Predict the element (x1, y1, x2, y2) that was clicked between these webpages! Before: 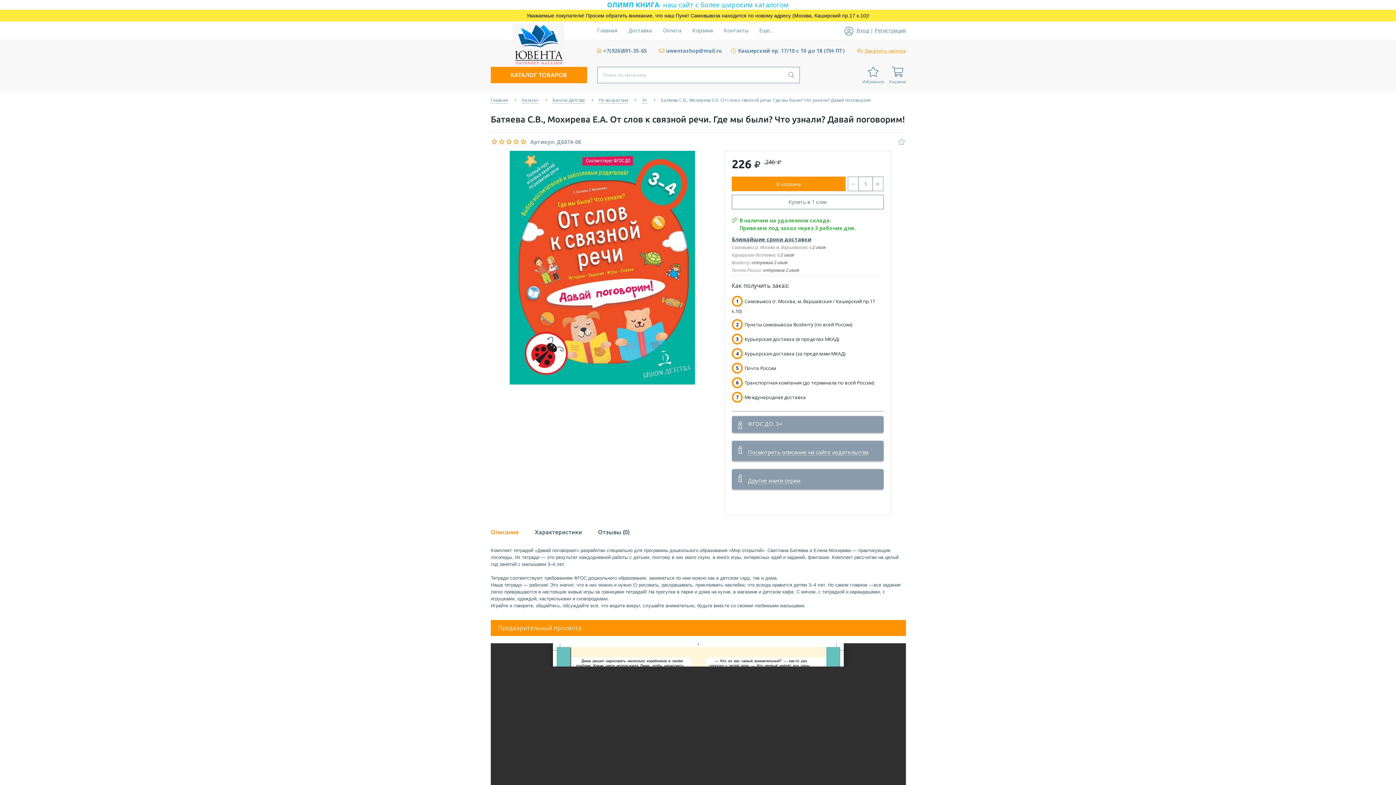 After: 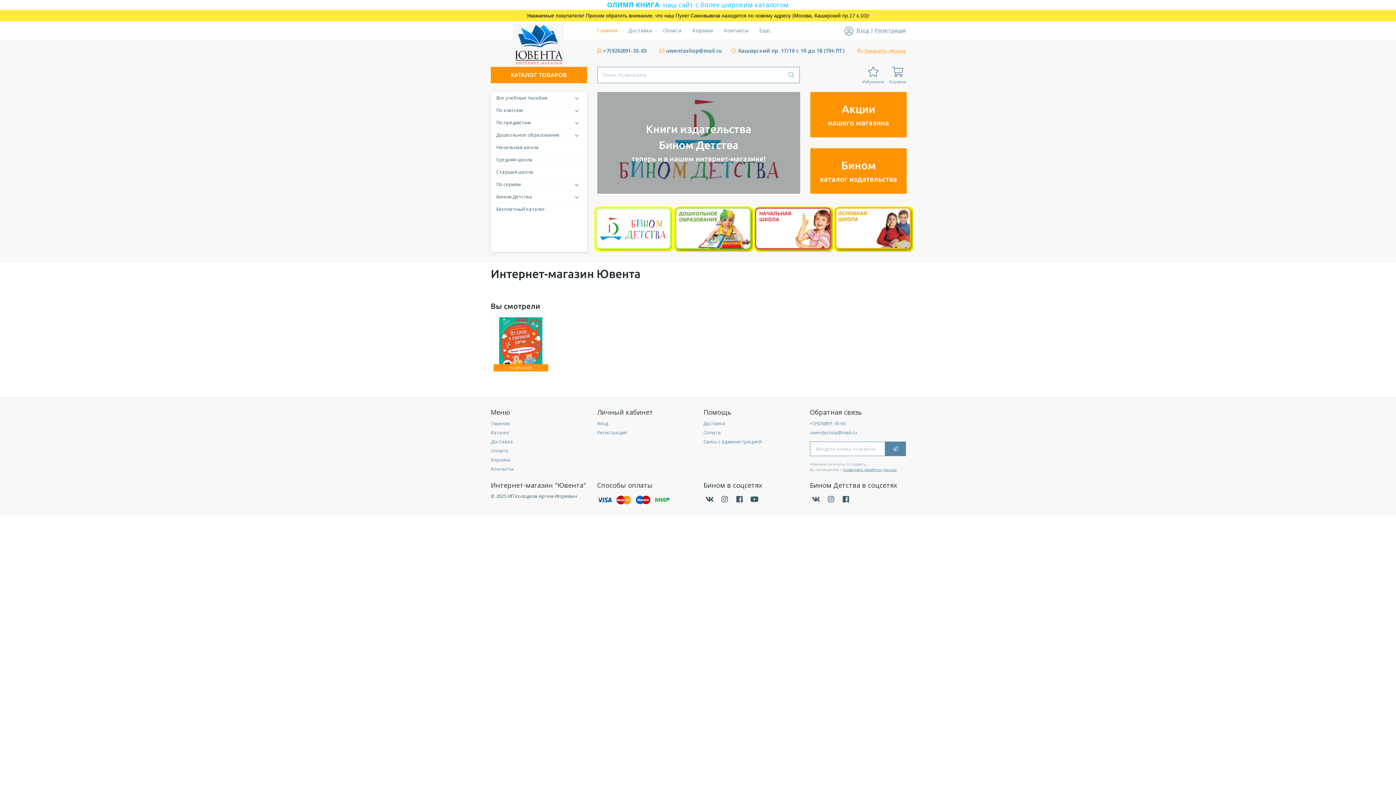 Action: label: Главная bbox: (490, 97, 508, 103)